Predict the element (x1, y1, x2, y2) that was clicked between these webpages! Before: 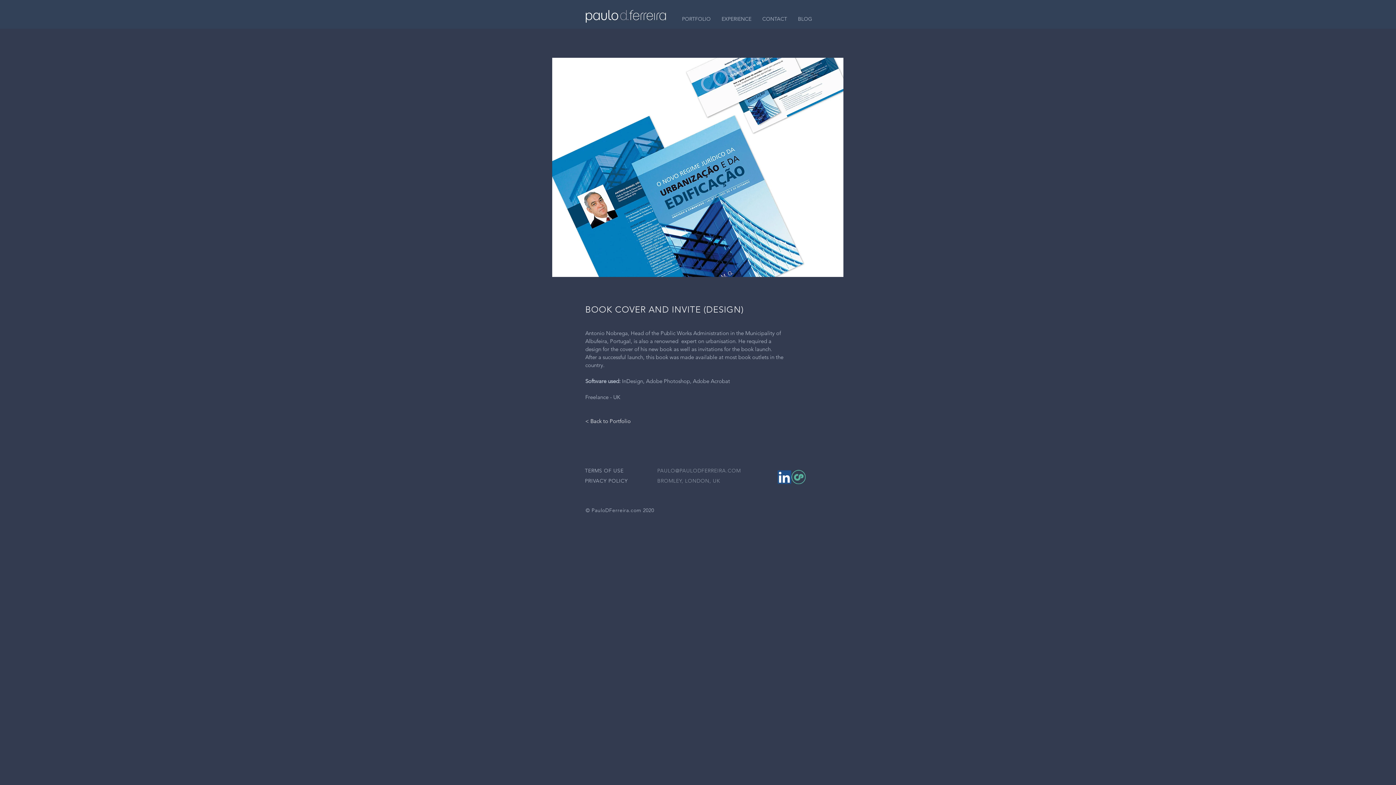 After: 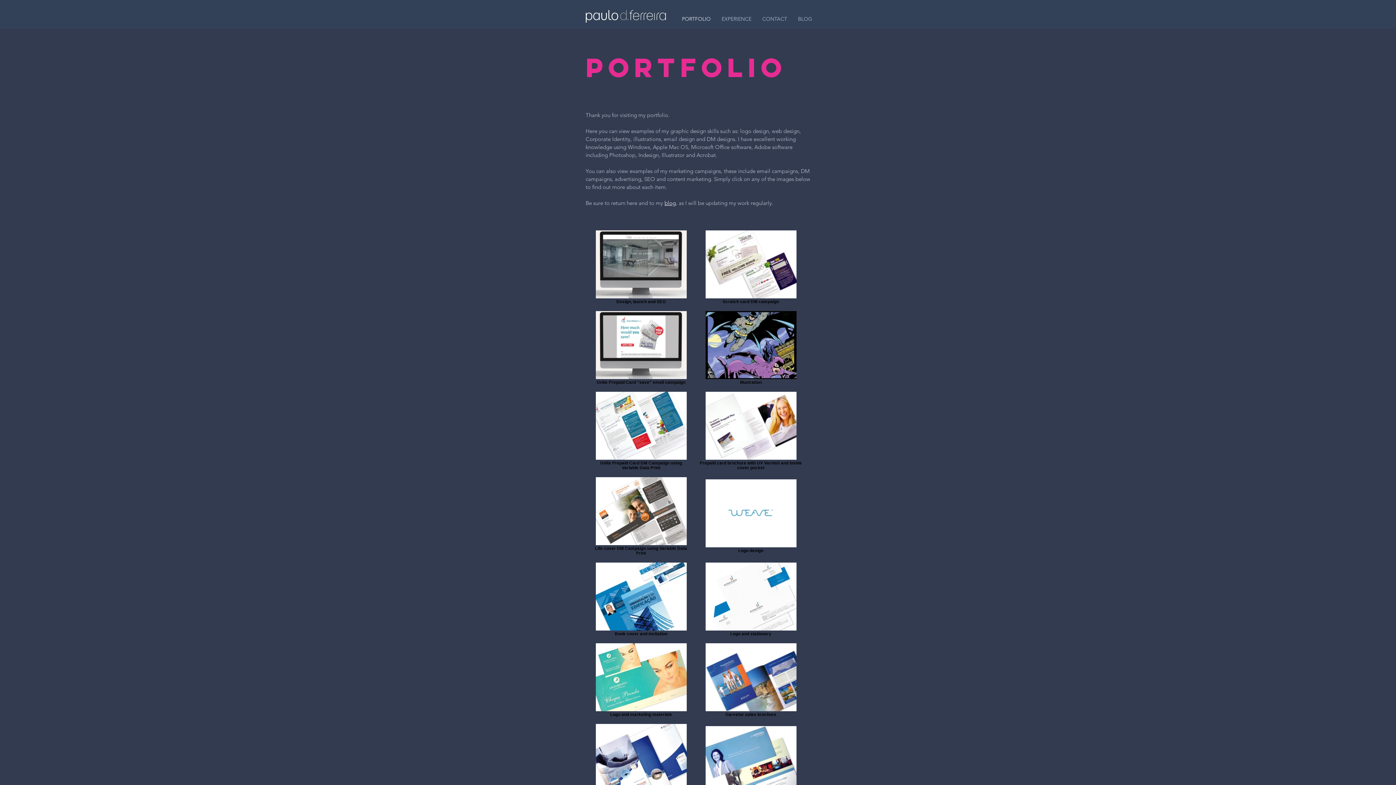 Action: label: PORTFOLIO bbox: (676, 9, 716, 28)